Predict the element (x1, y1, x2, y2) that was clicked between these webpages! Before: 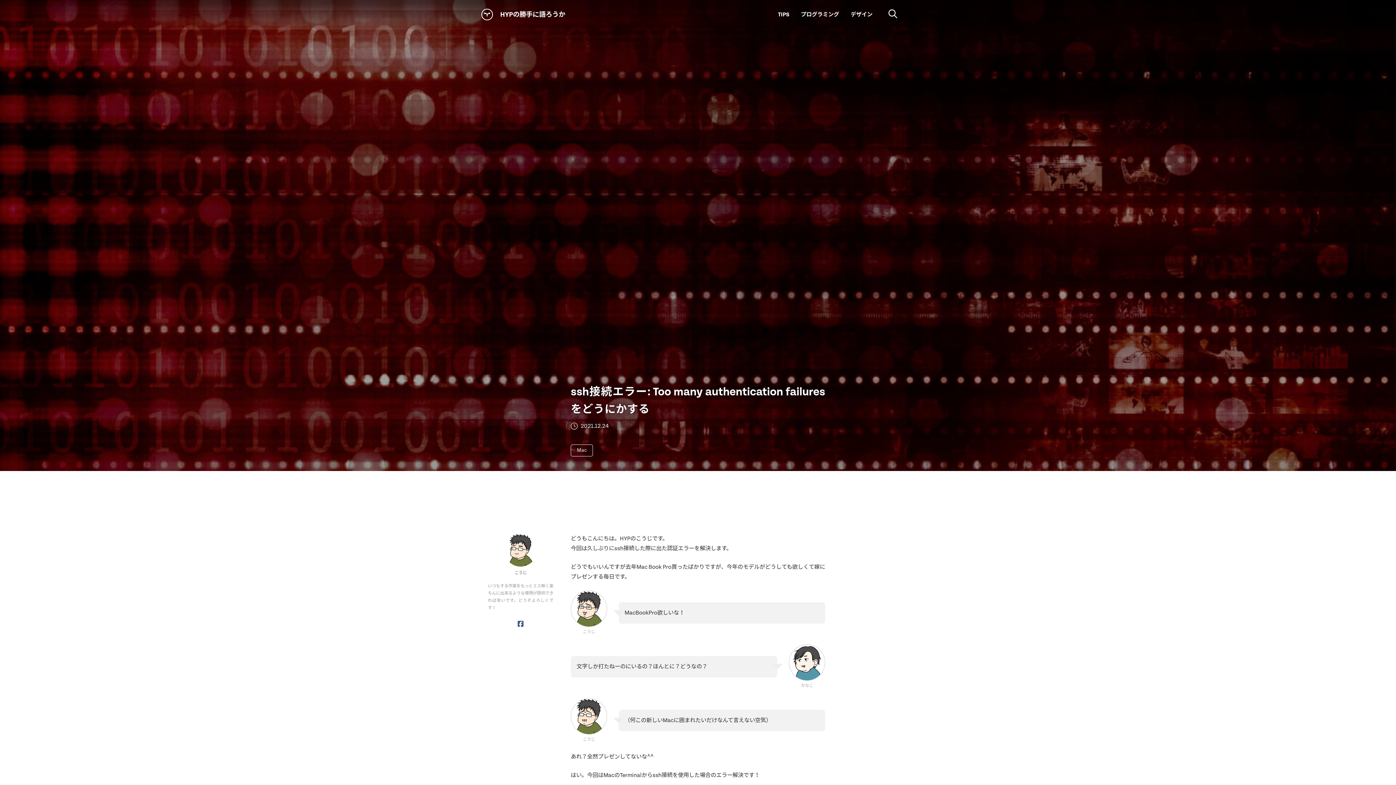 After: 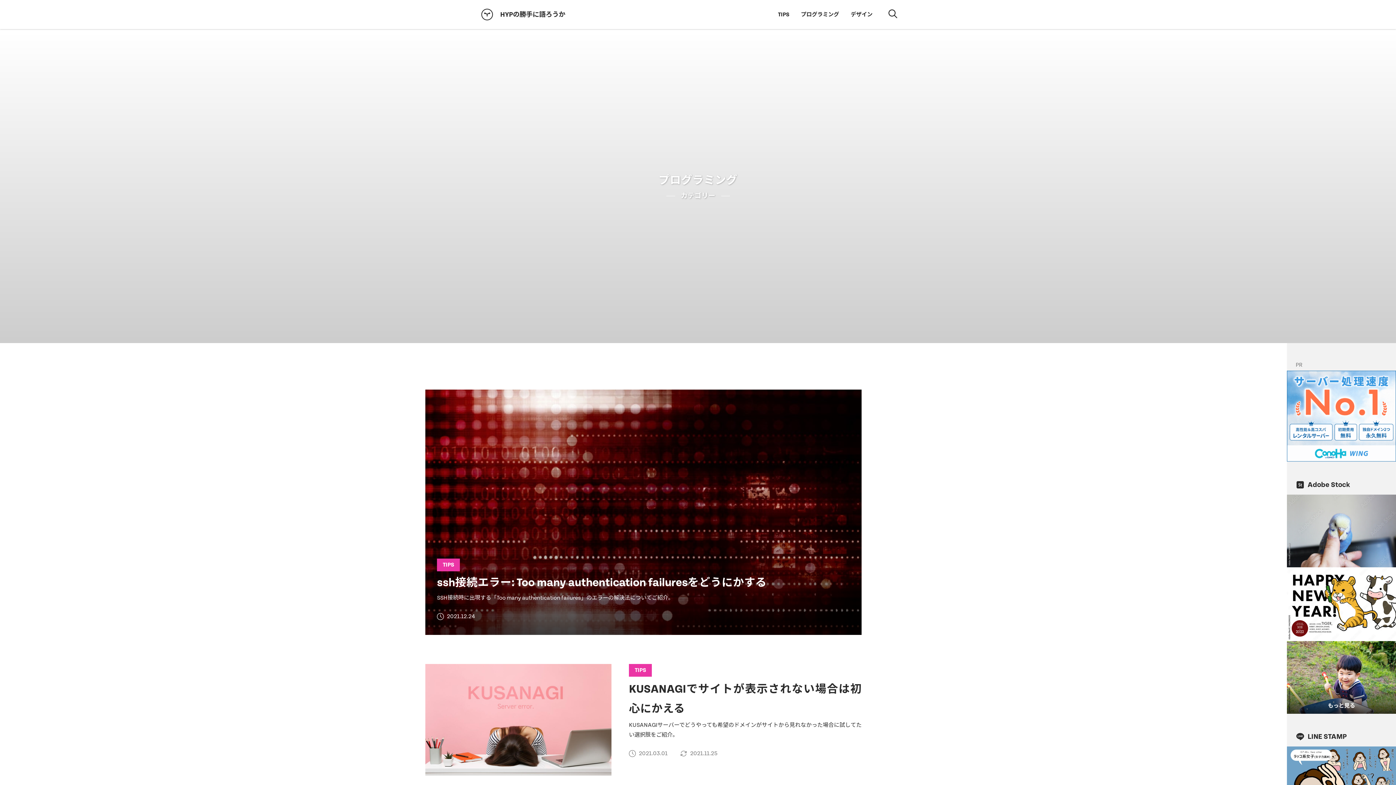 Action: label: プログラミング bbox: (801, 9, 839, 19)